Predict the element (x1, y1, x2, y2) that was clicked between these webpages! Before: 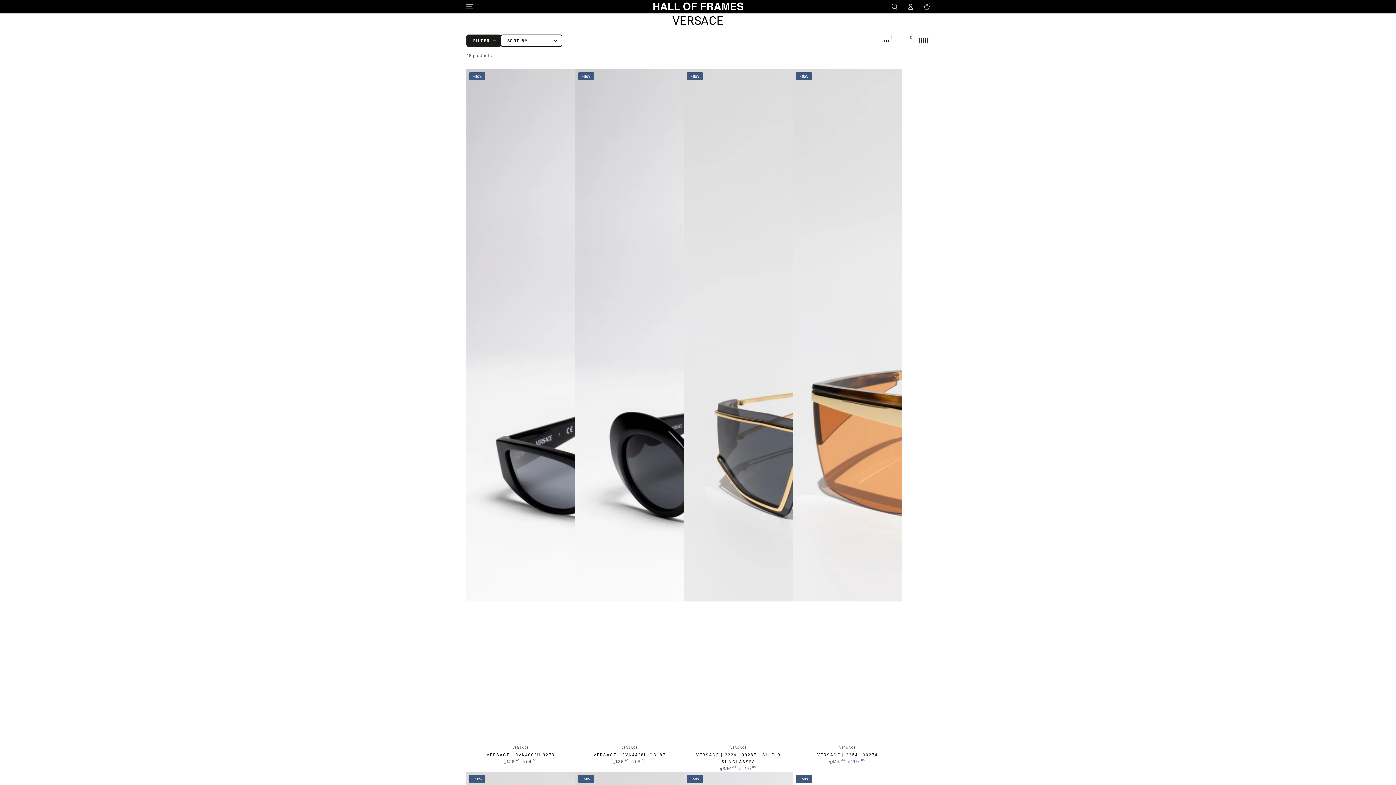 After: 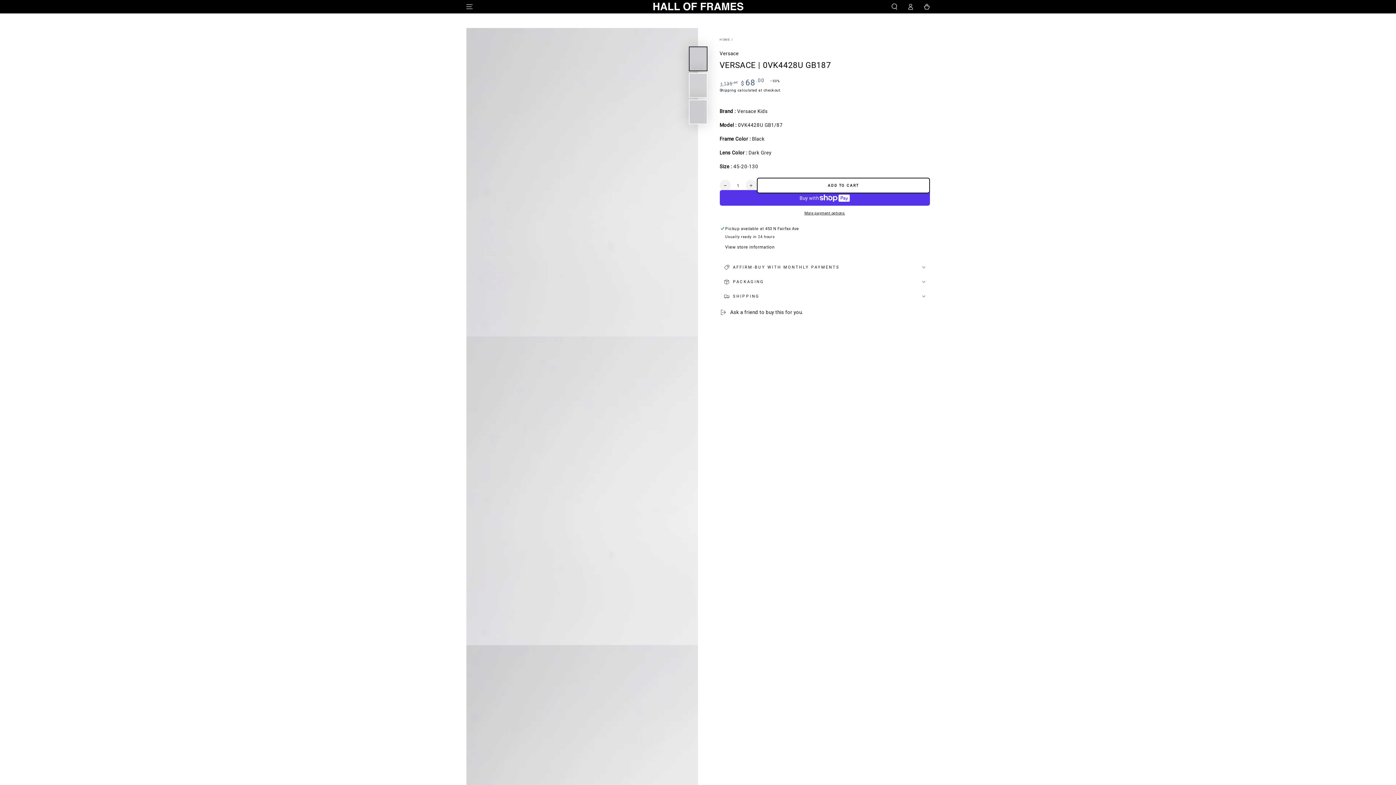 Action: bbox: (575, 69, 684, 741)